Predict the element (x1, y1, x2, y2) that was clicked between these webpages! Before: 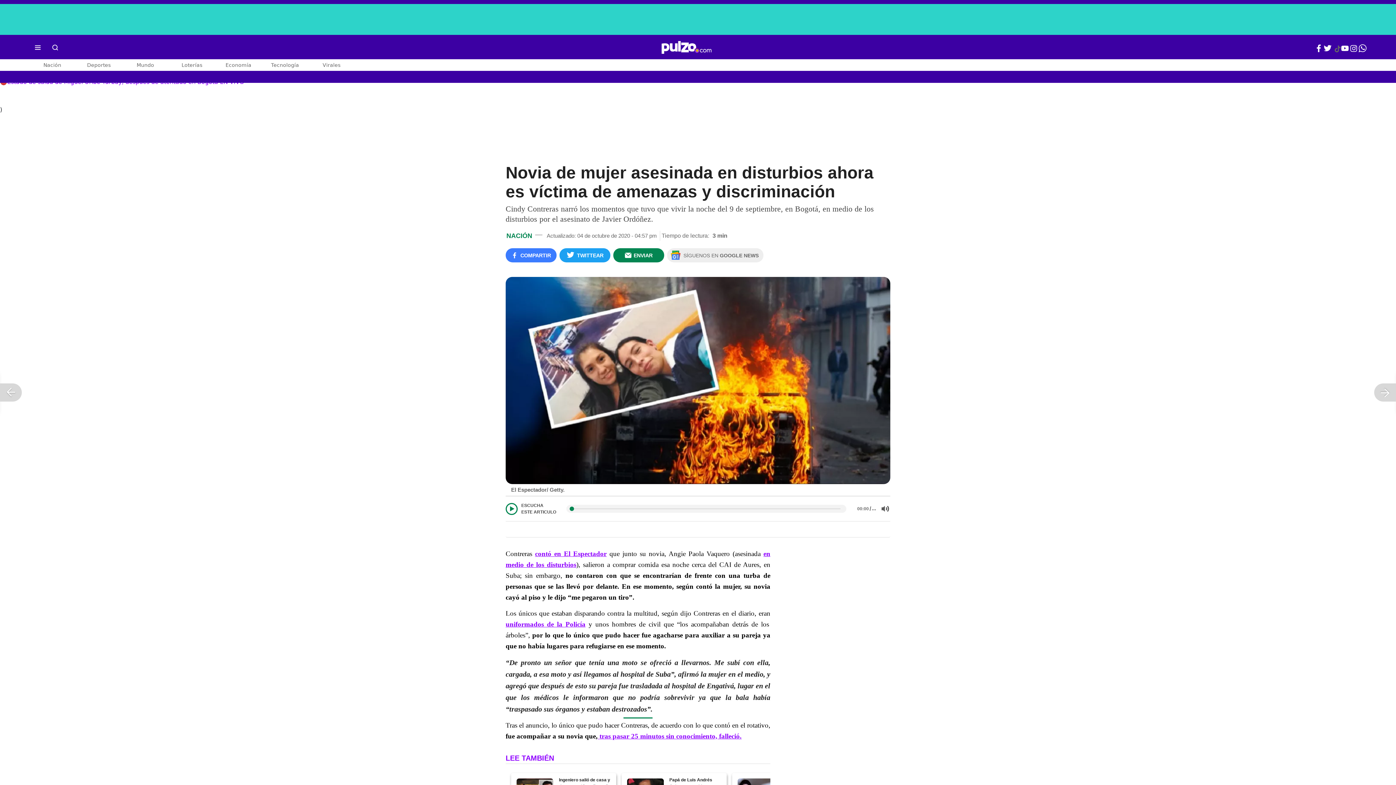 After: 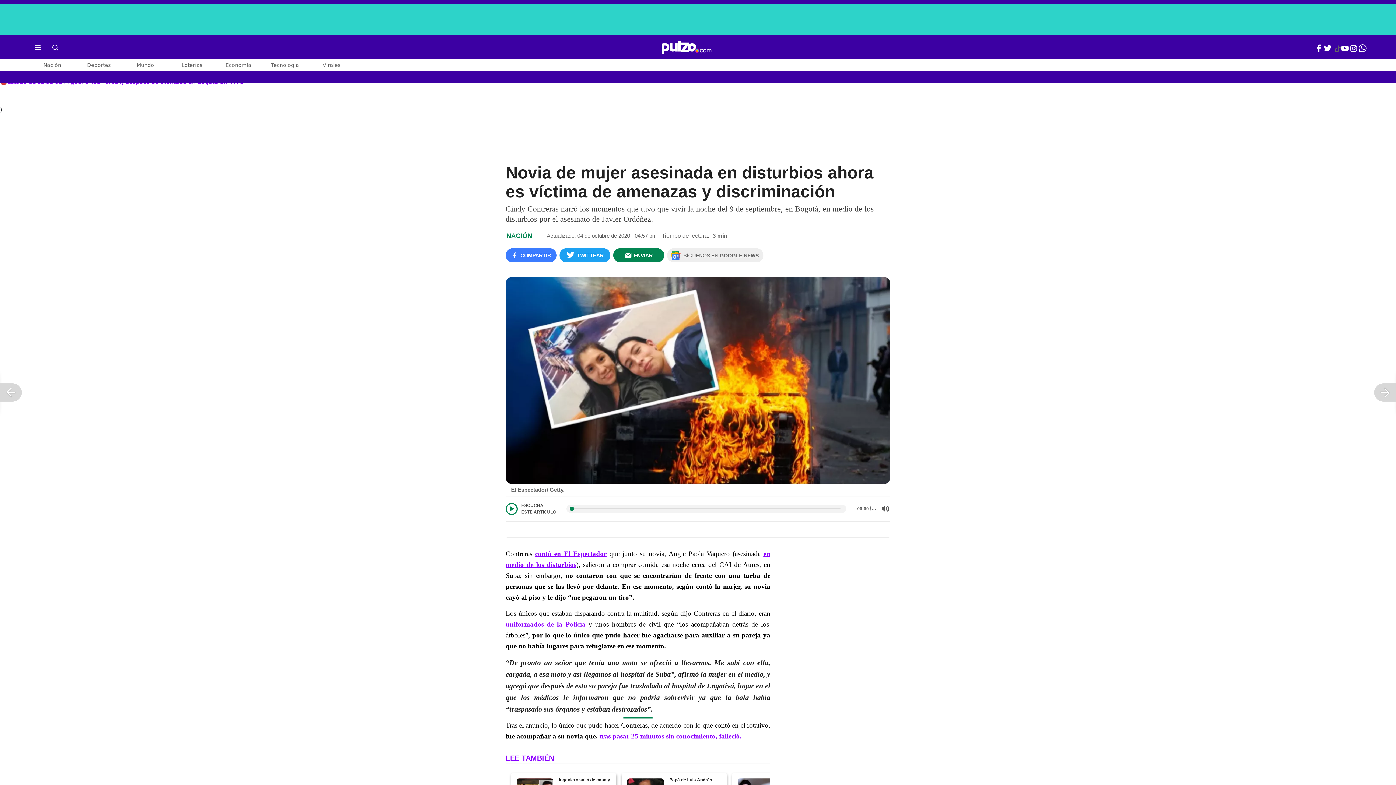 Action: label: Instagram Pulzo bbox: (1349, 44, 1358, 54)